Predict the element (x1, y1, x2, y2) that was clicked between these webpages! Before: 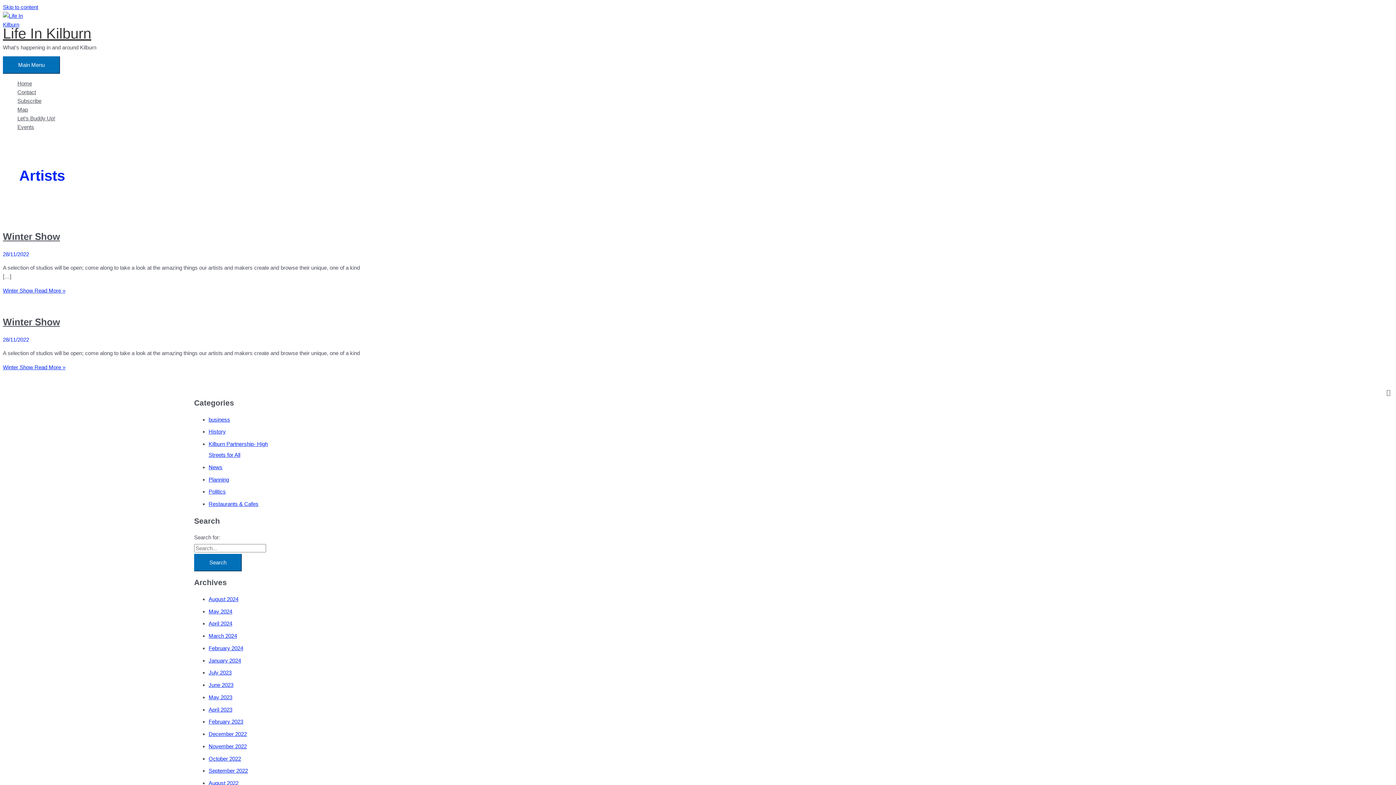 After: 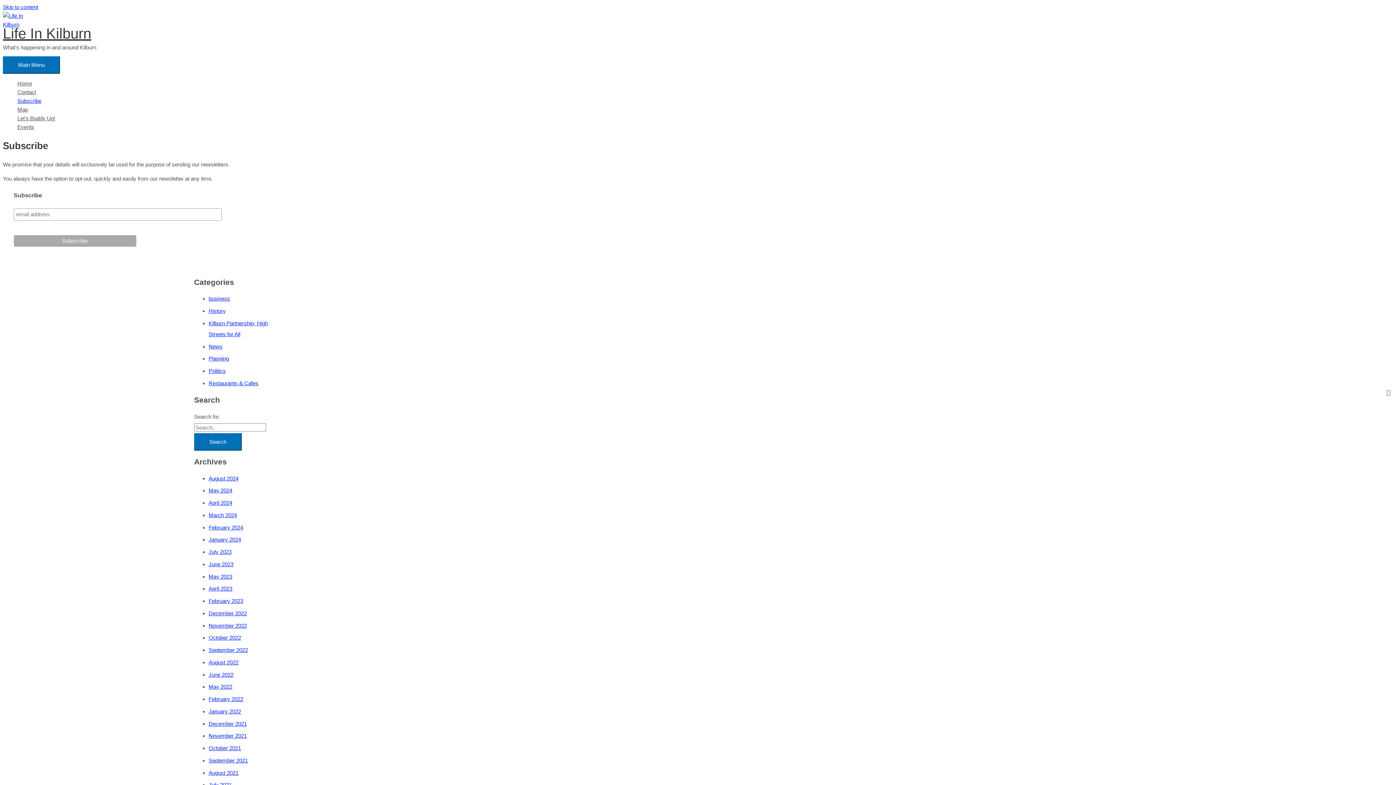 Action: bbox: (17, 96, 453, 105) label: Subscribe